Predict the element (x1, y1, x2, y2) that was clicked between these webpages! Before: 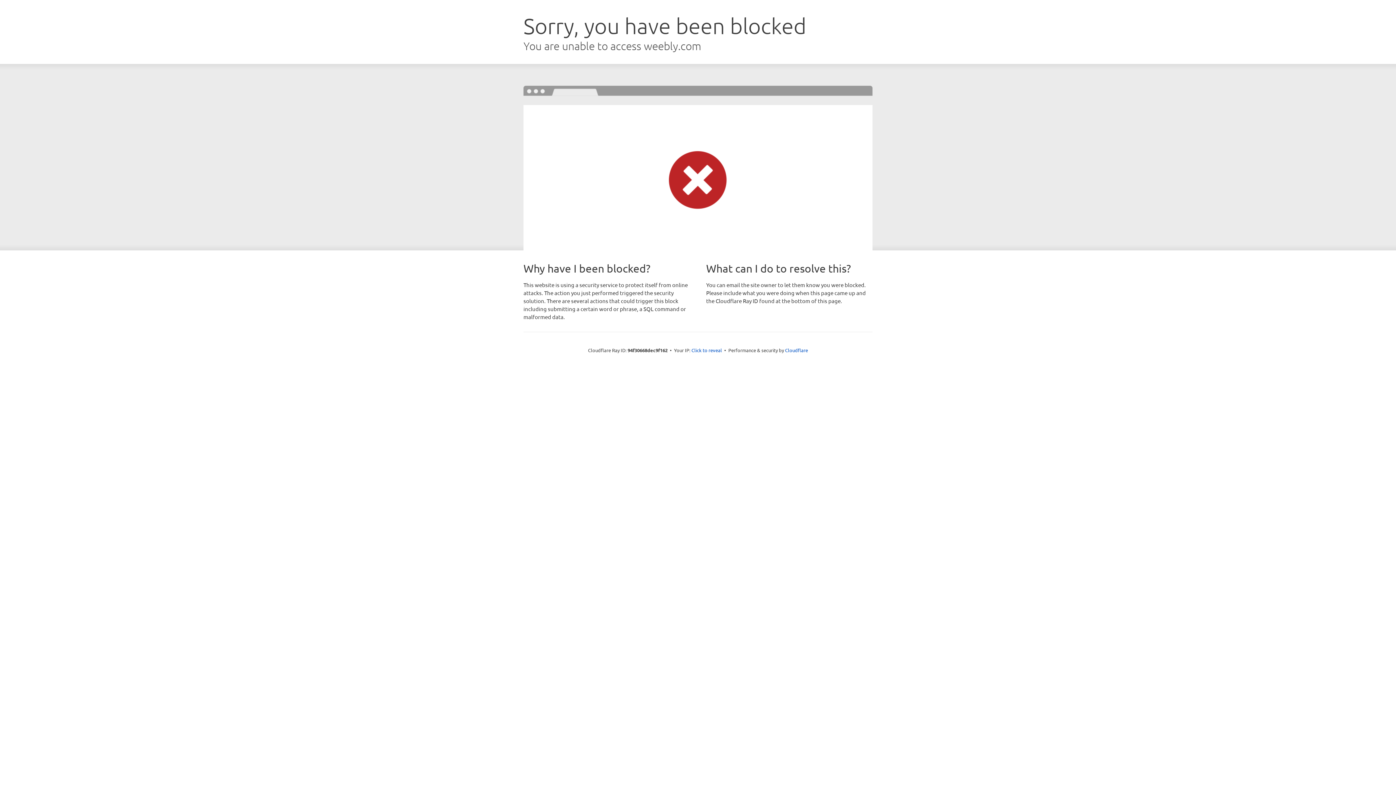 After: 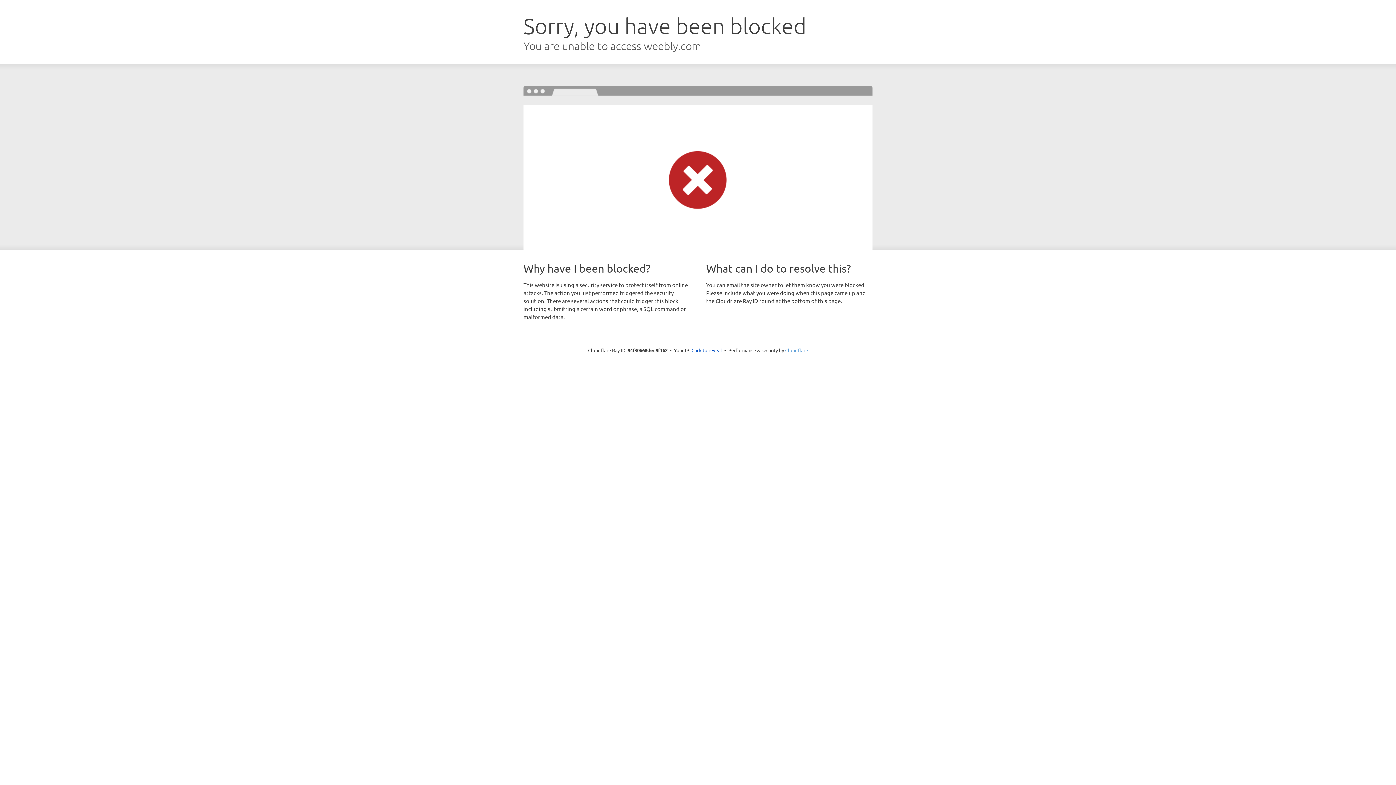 Action: bbox: (785, 347, 808, 353) label: Cloudflare